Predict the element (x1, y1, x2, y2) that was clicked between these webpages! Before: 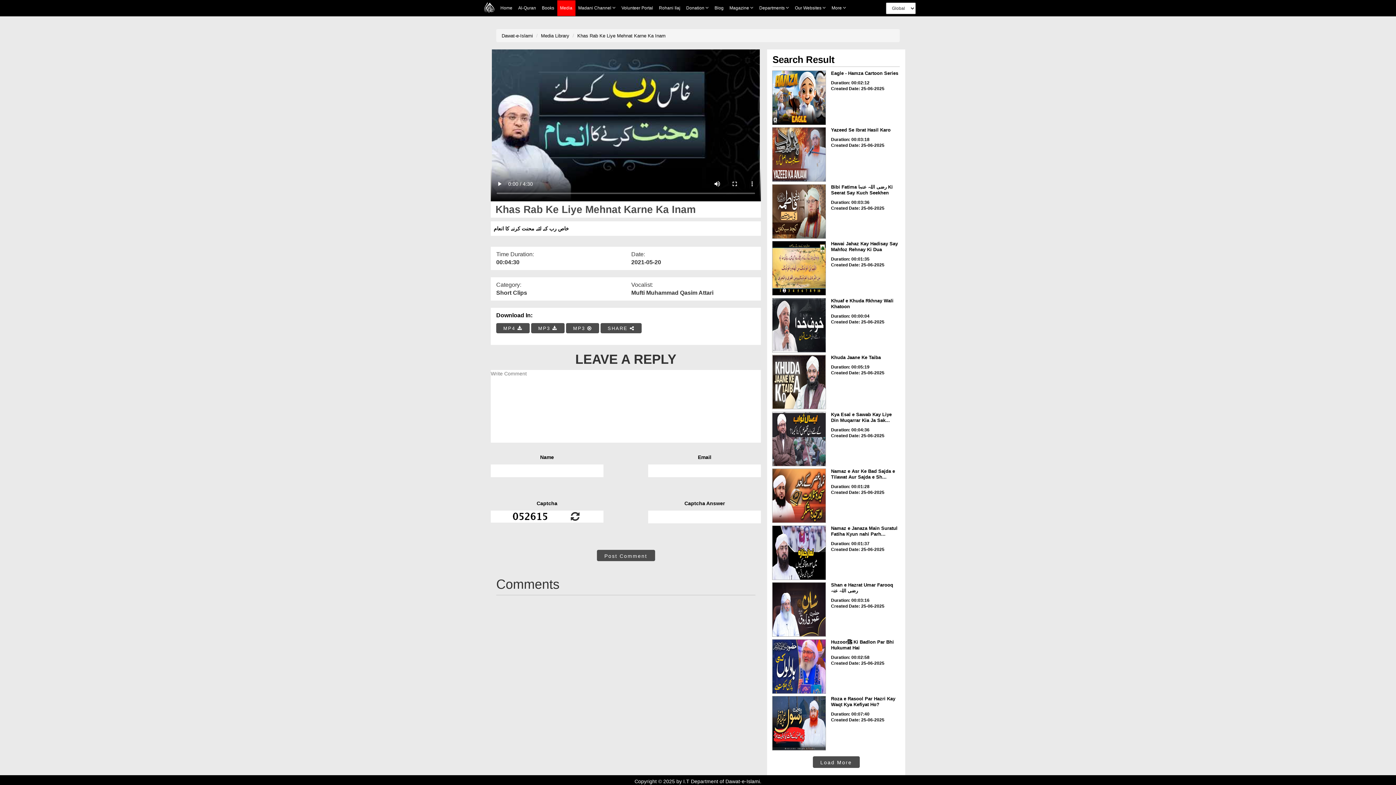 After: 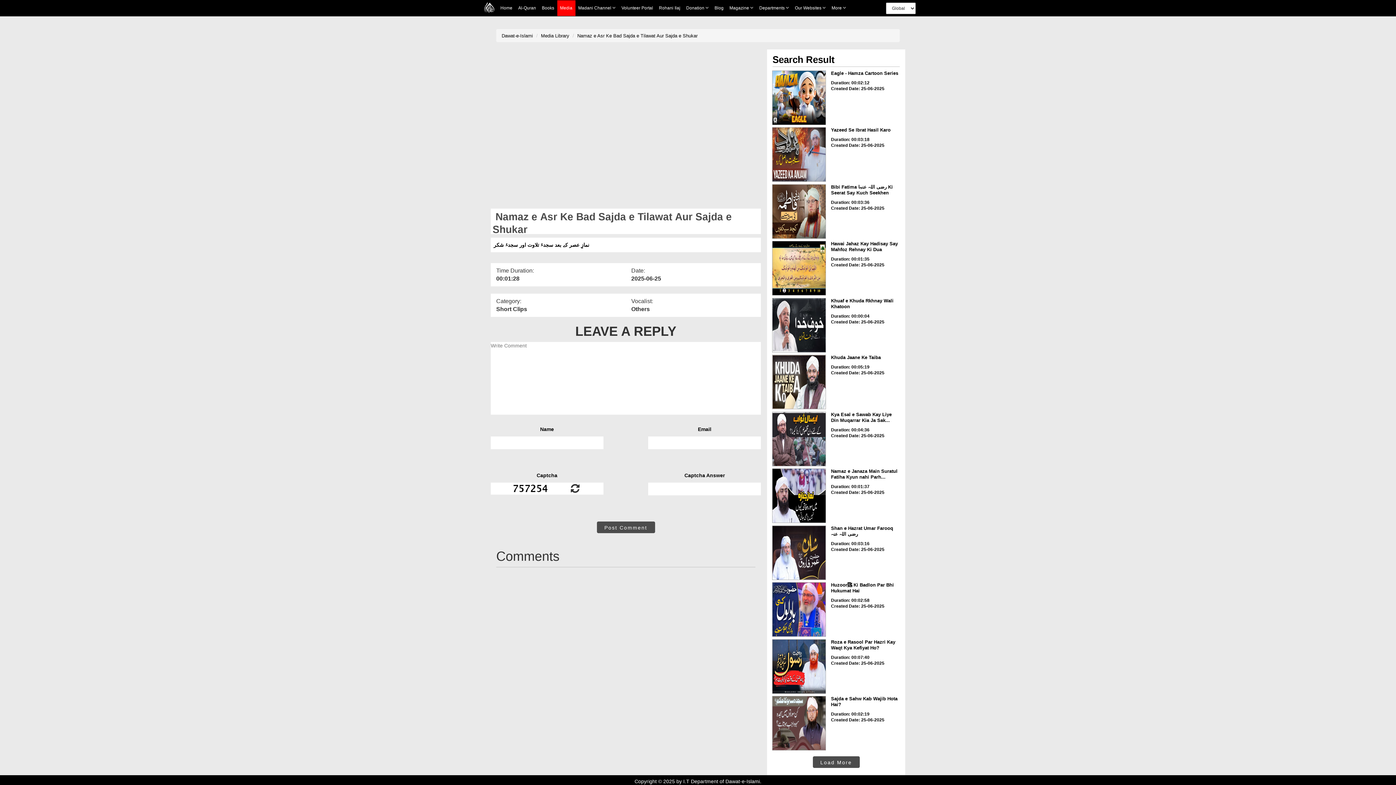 Action: bbox: (772, 468, 826, 523)